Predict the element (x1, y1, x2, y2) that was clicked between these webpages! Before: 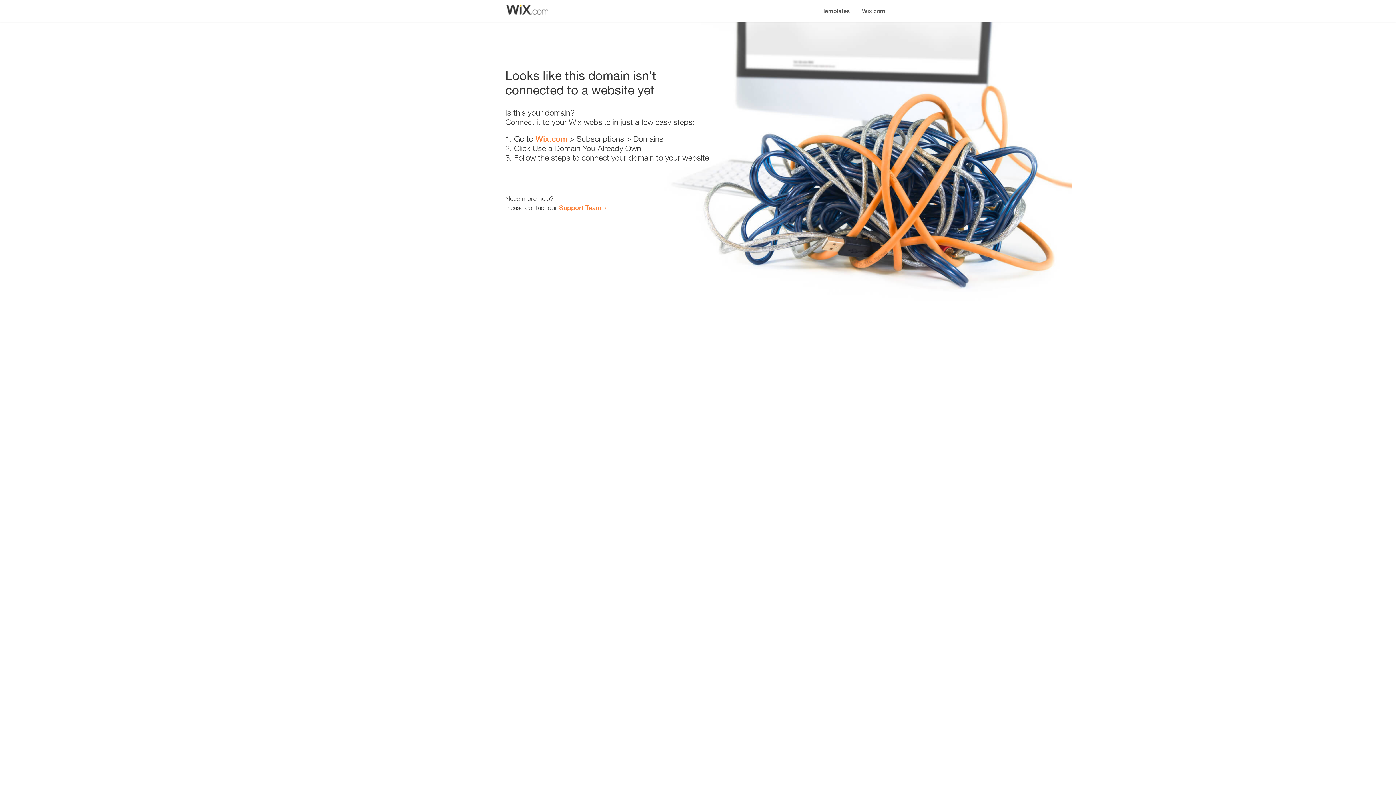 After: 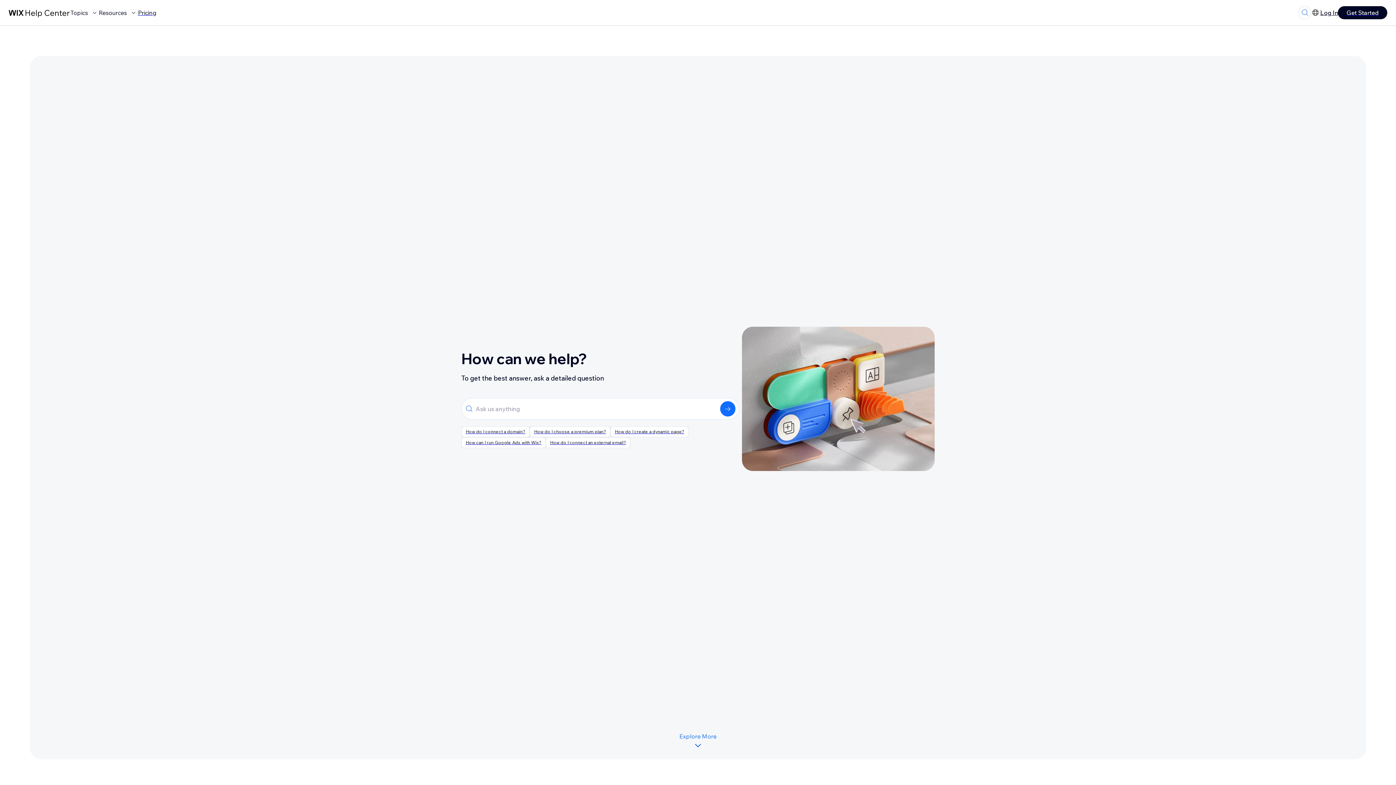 Action: bbox: (559, 203, 601, 211) label: Support Team